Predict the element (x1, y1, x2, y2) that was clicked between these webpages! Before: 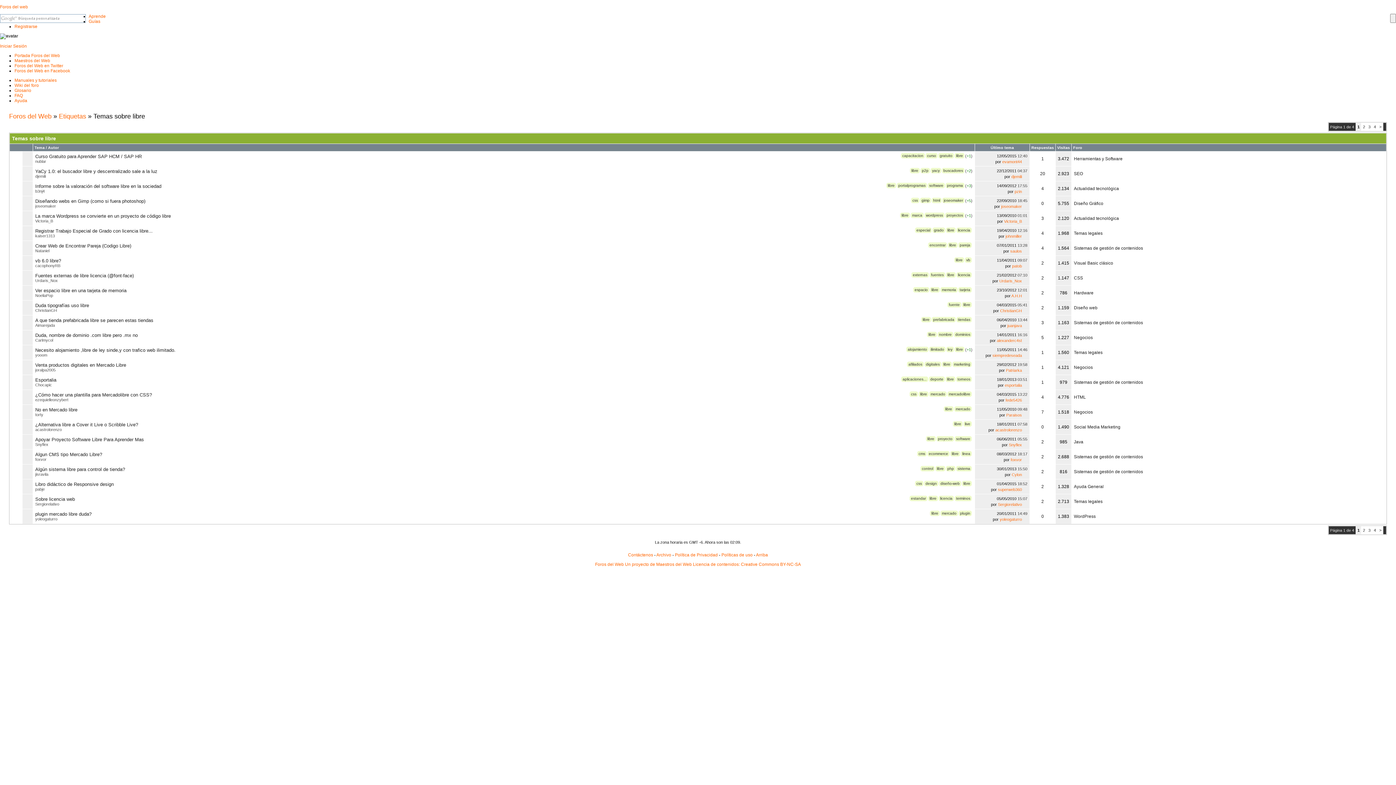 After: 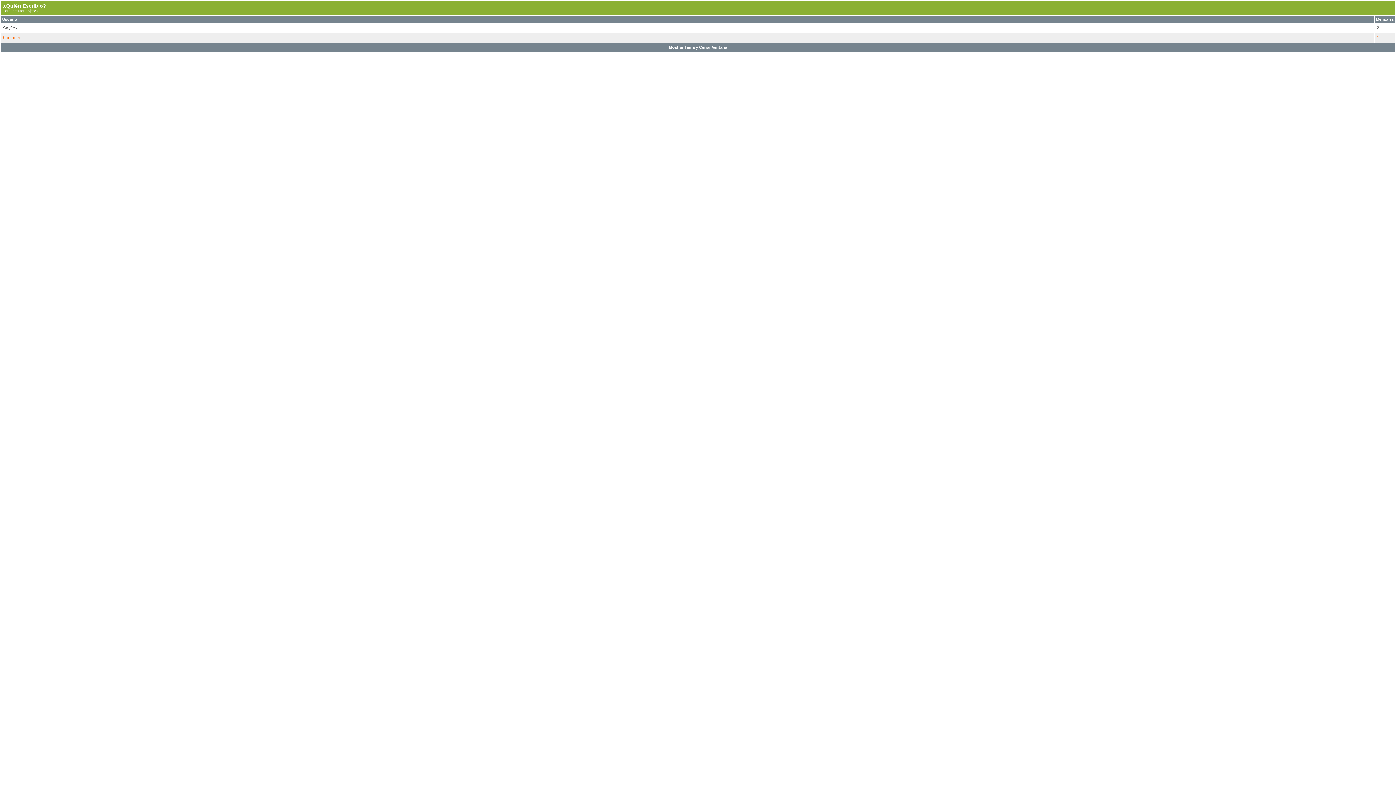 Action: label: 2 bbox: (1041, 439, 1044, 444)